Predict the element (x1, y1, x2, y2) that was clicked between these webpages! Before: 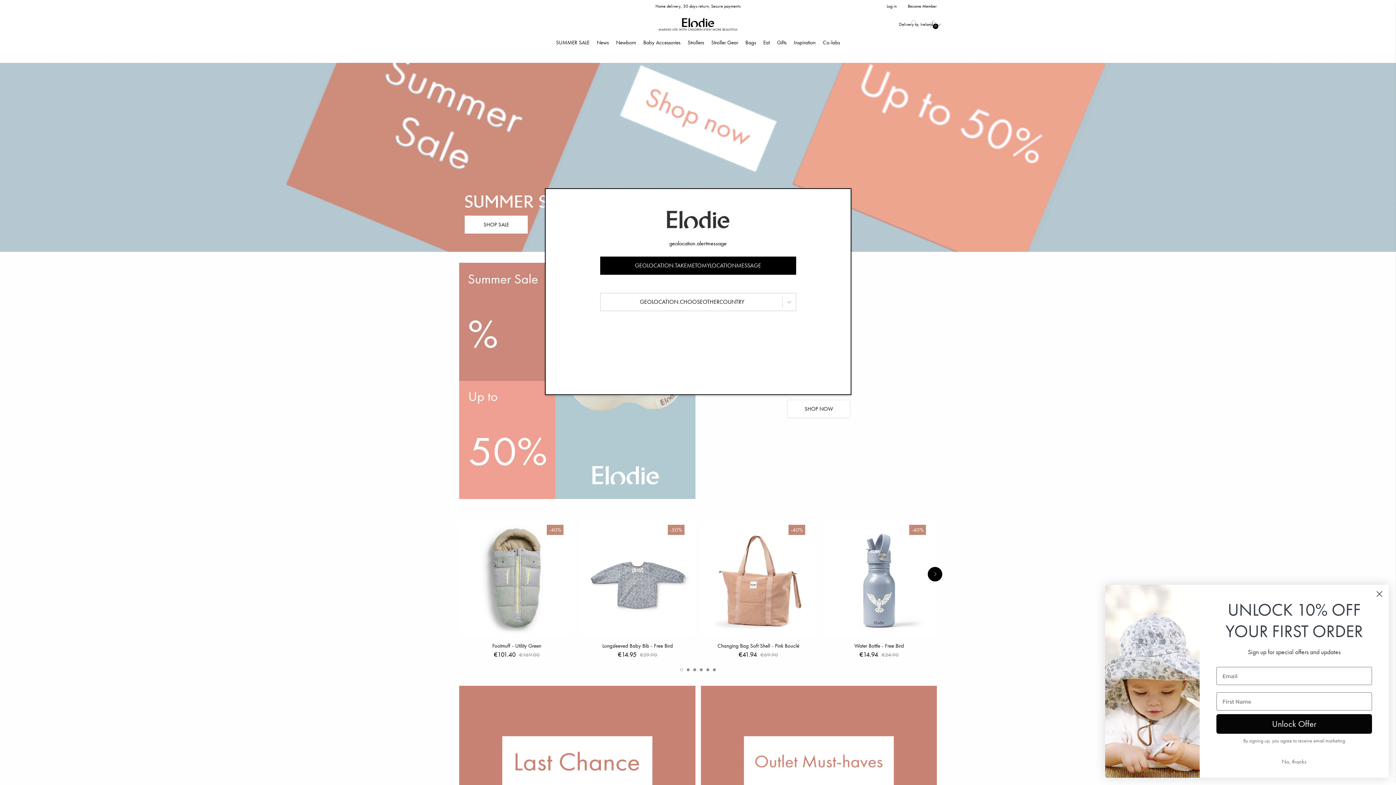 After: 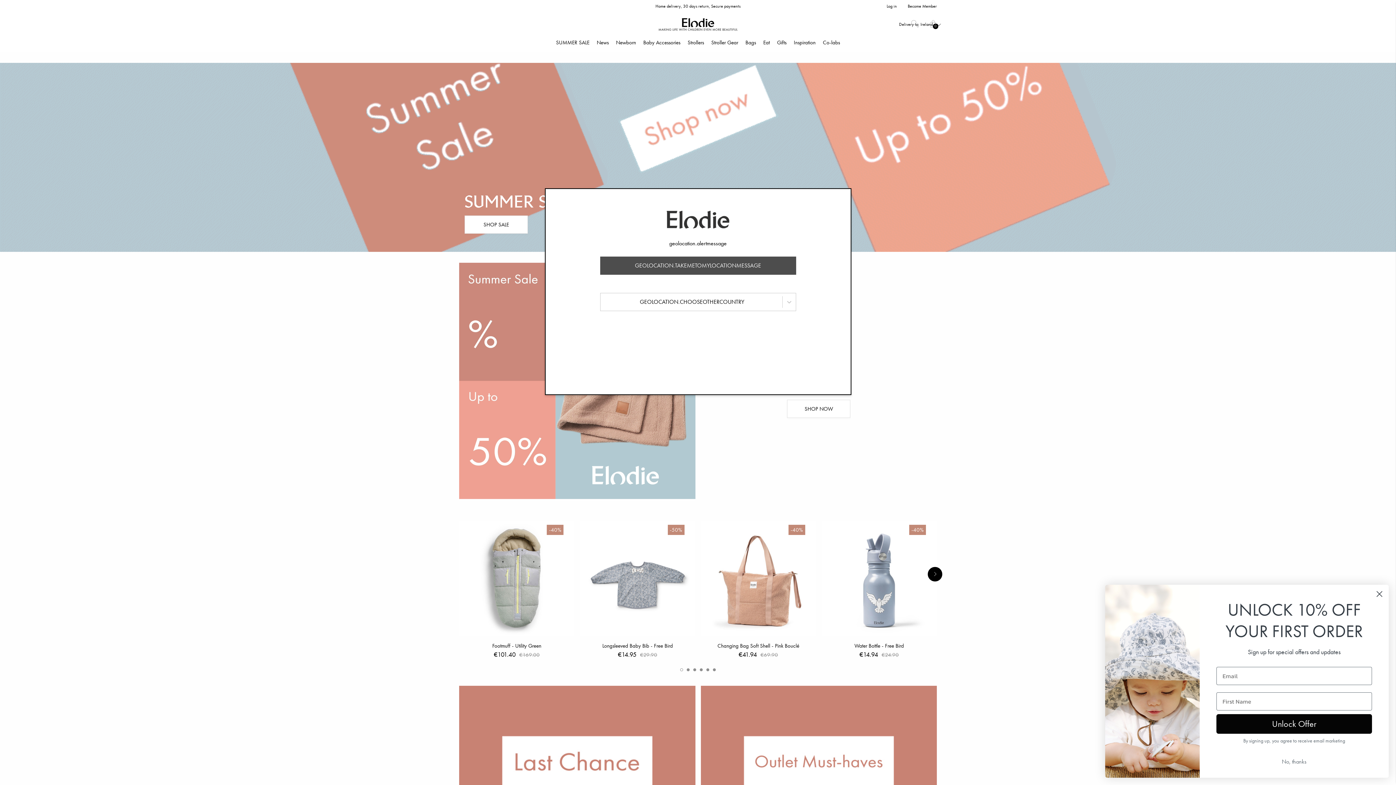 Action: label: GEOLOCATION.TAKEMETOMYLOCATIONMESSAGE bbox: (600, 256, 796, 275)